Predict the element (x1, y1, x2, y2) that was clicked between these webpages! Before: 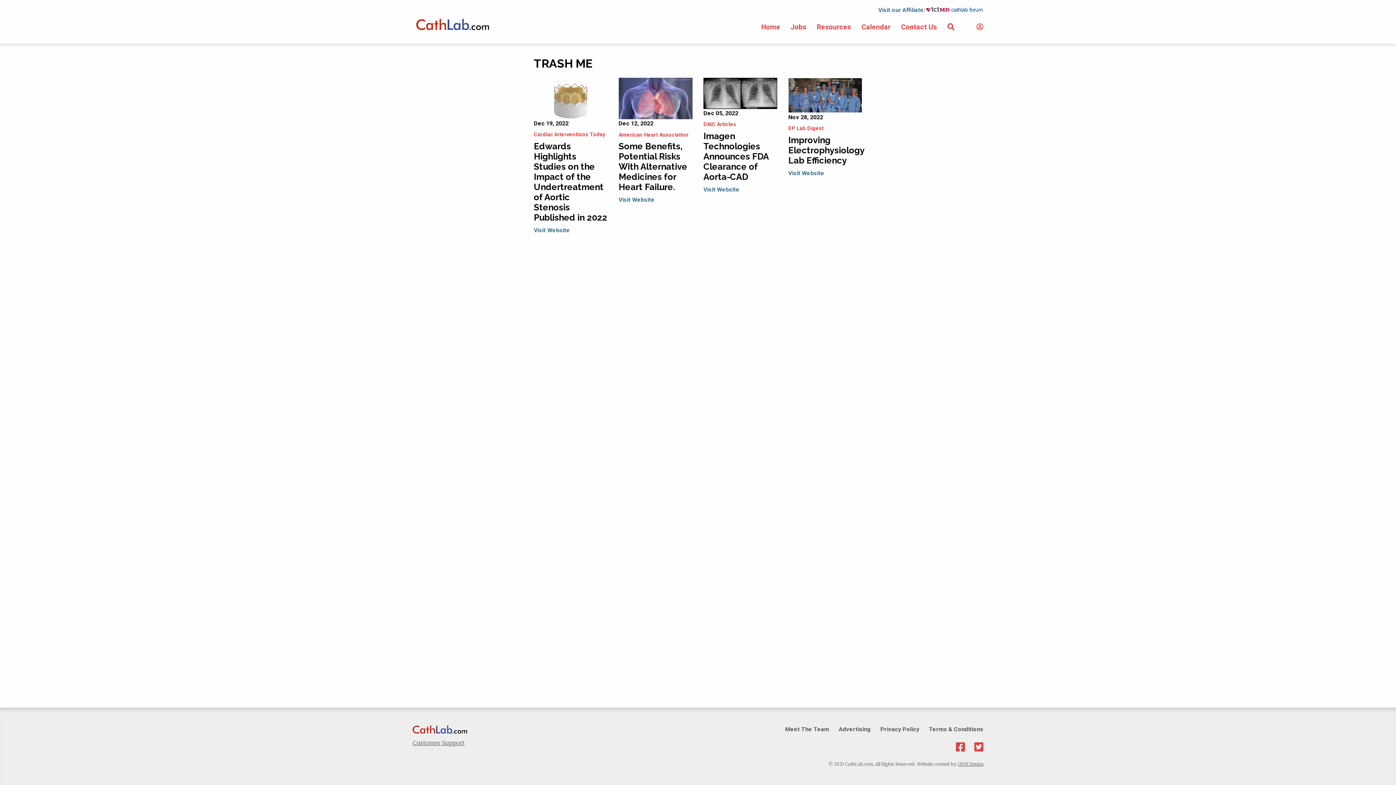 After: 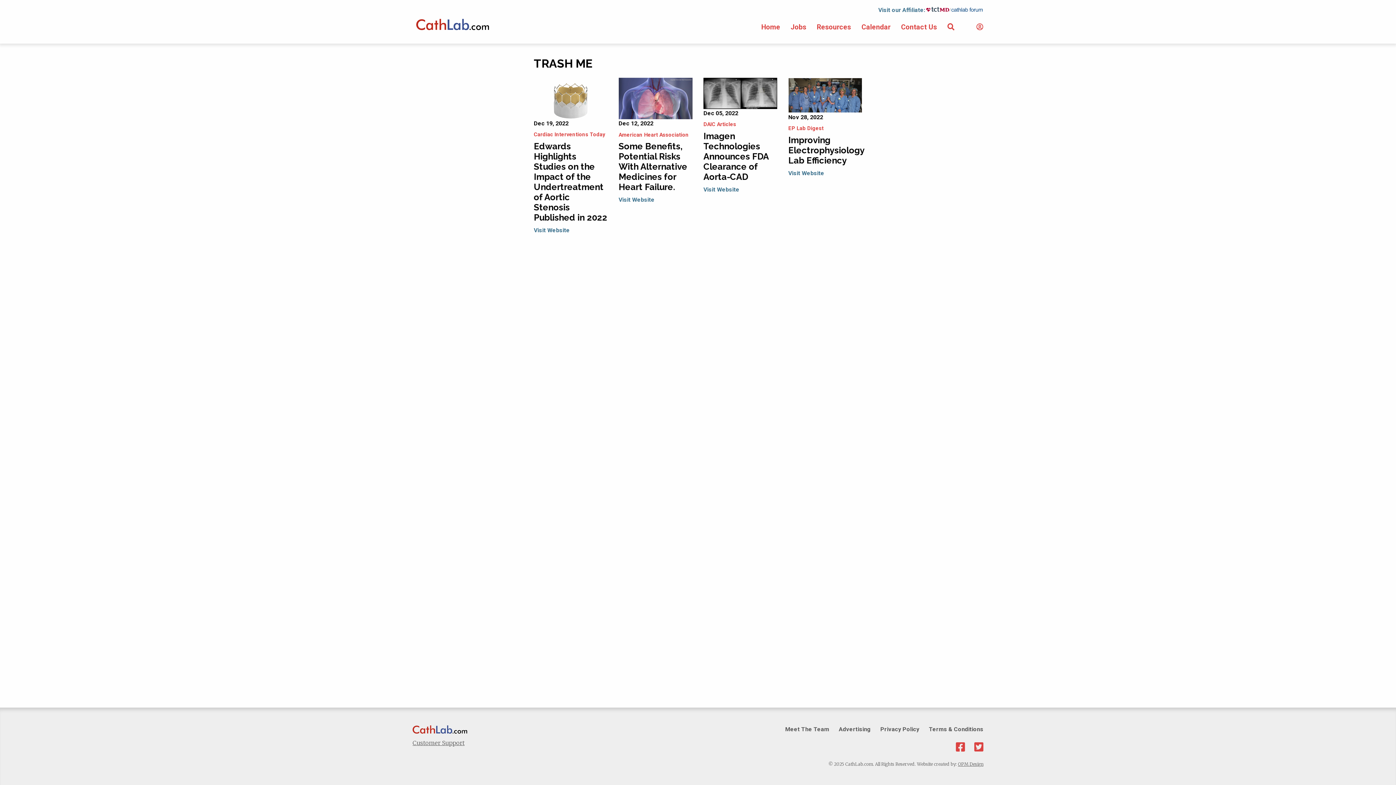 Action: bbox: (925, 5, 983, 12)